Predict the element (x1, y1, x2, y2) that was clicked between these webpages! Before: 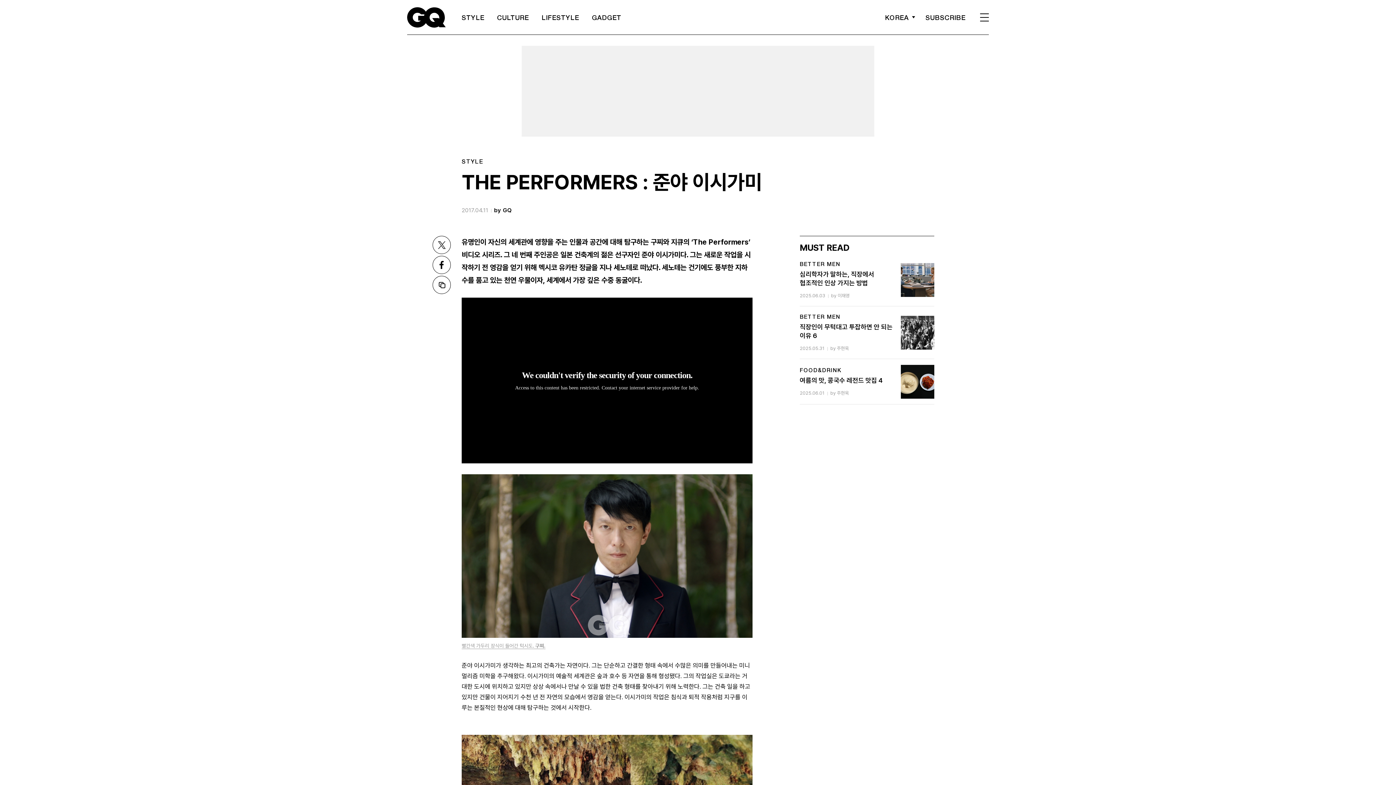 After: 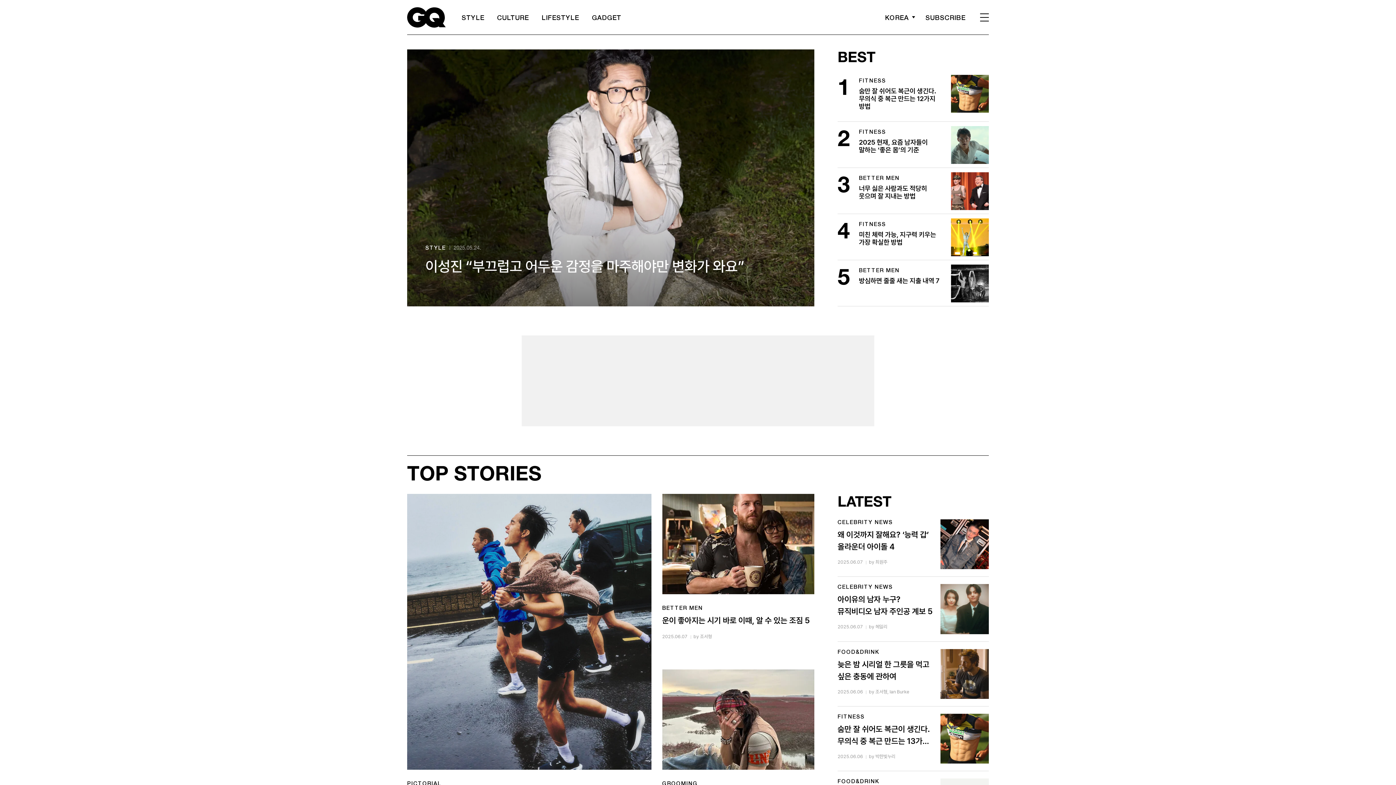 Action: bbox: (407, 11, 445, 19)